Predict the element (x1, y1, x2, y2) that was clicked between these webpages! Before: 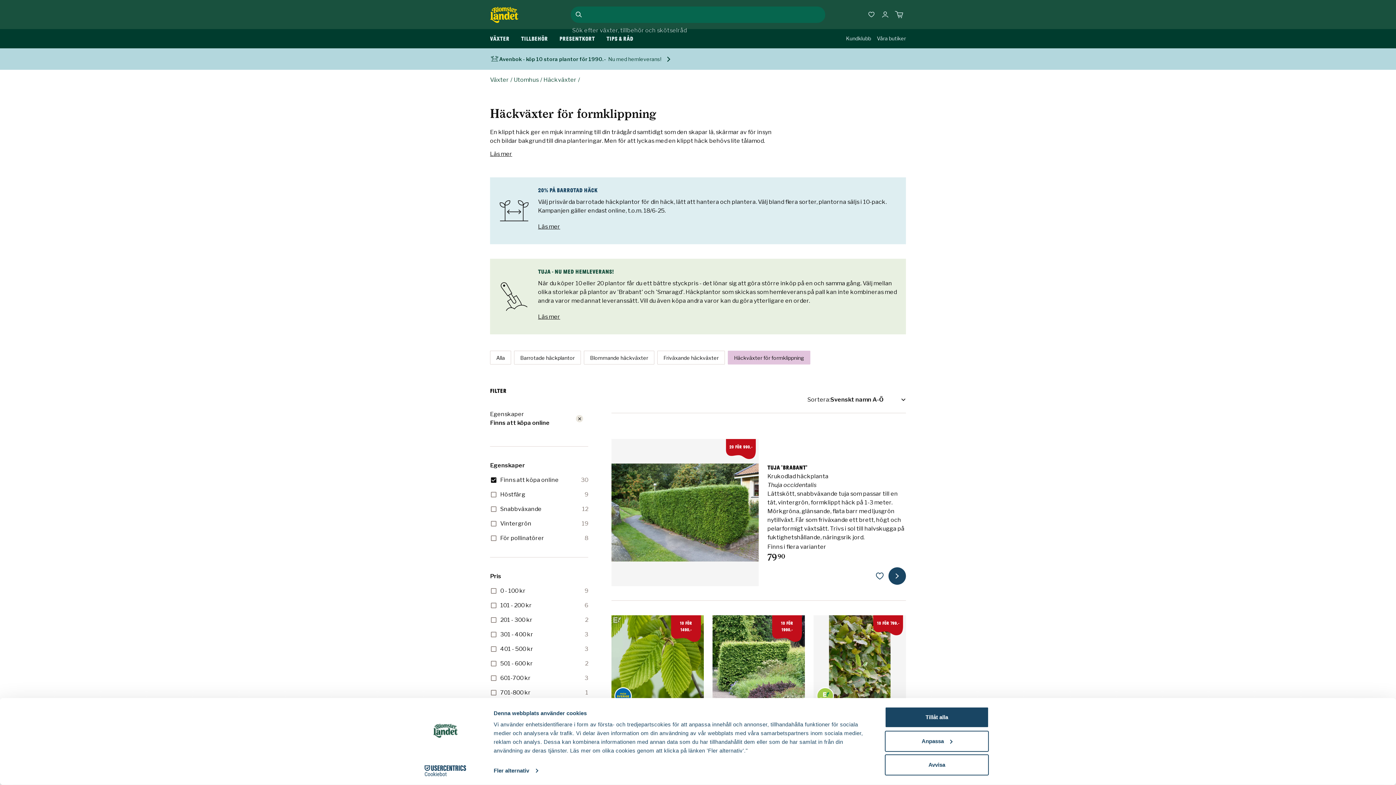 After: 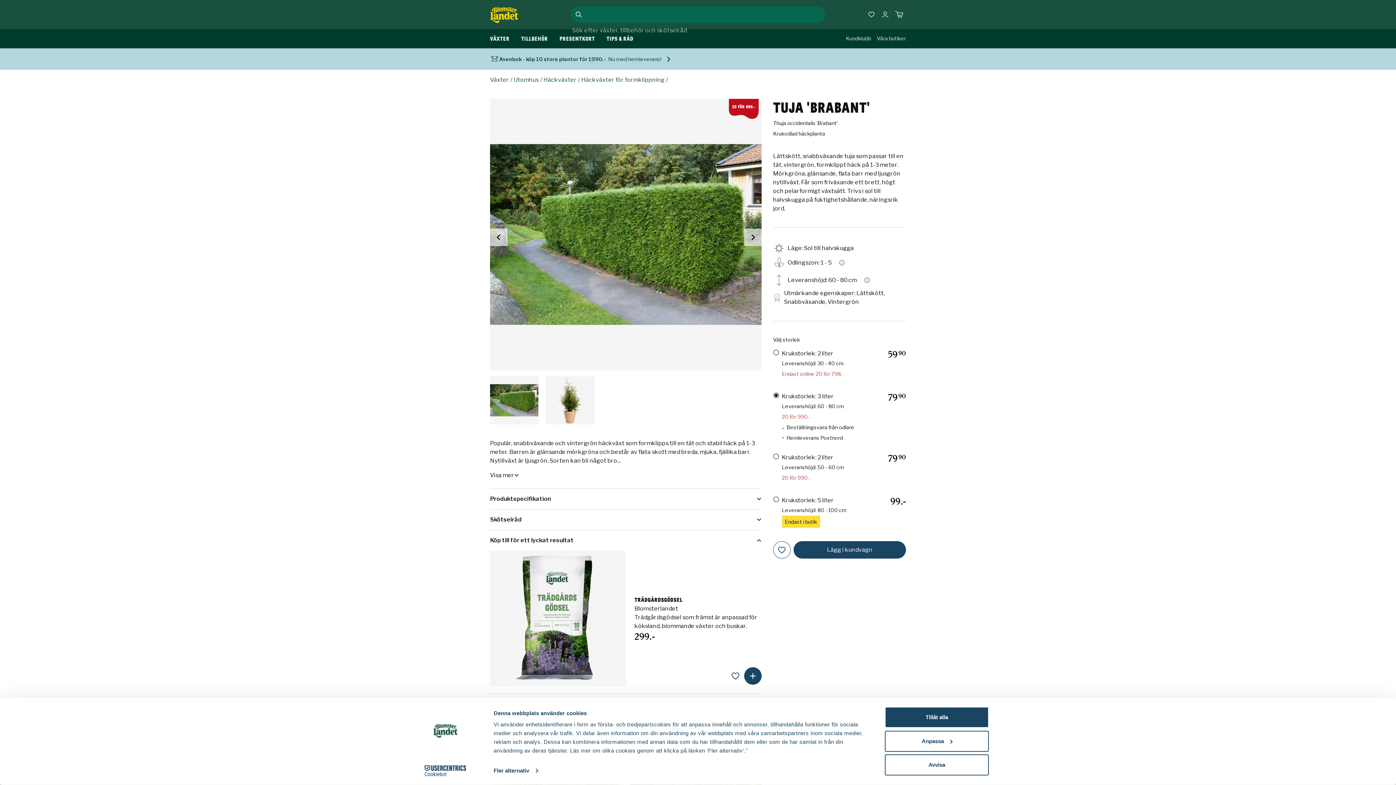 Action: label: till produktsidan bbox: (888, 567, 906, 585)